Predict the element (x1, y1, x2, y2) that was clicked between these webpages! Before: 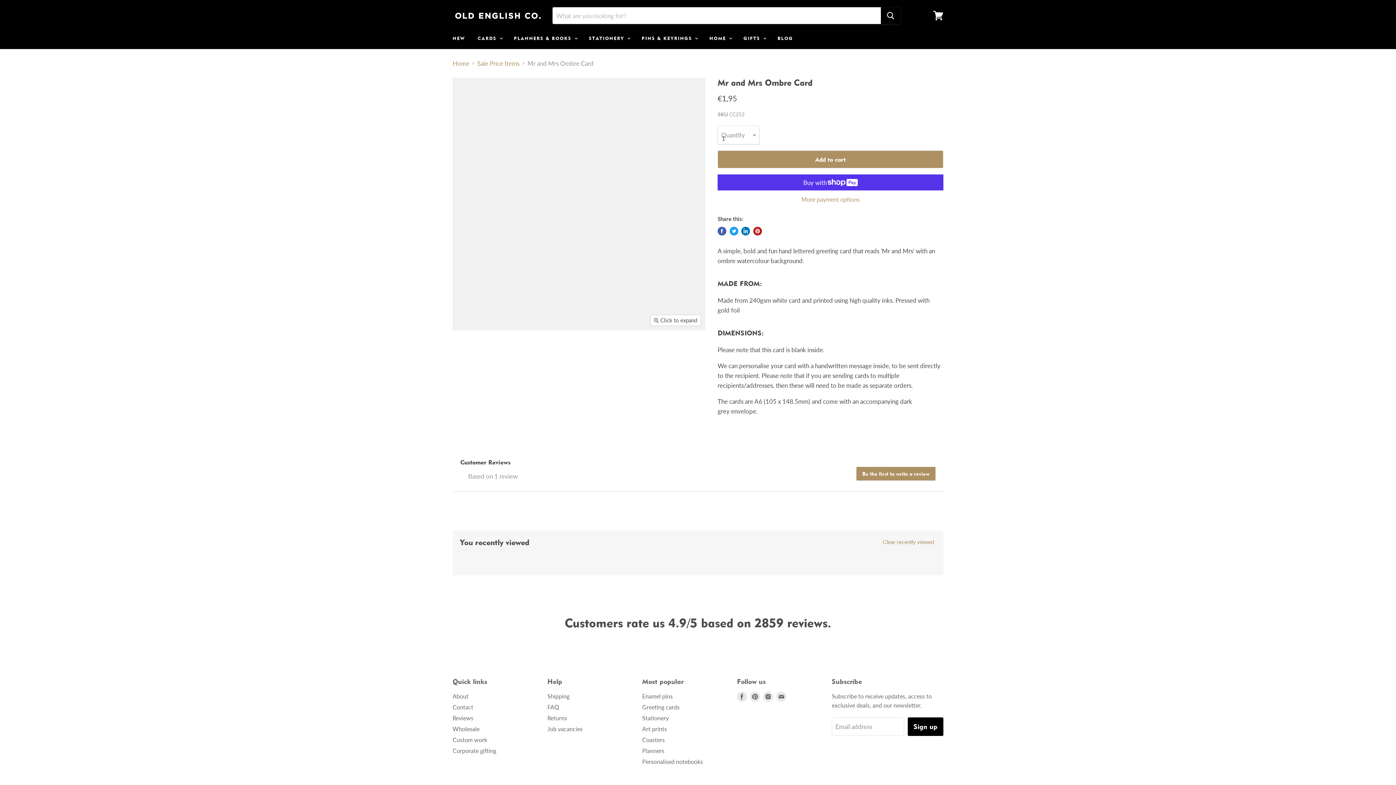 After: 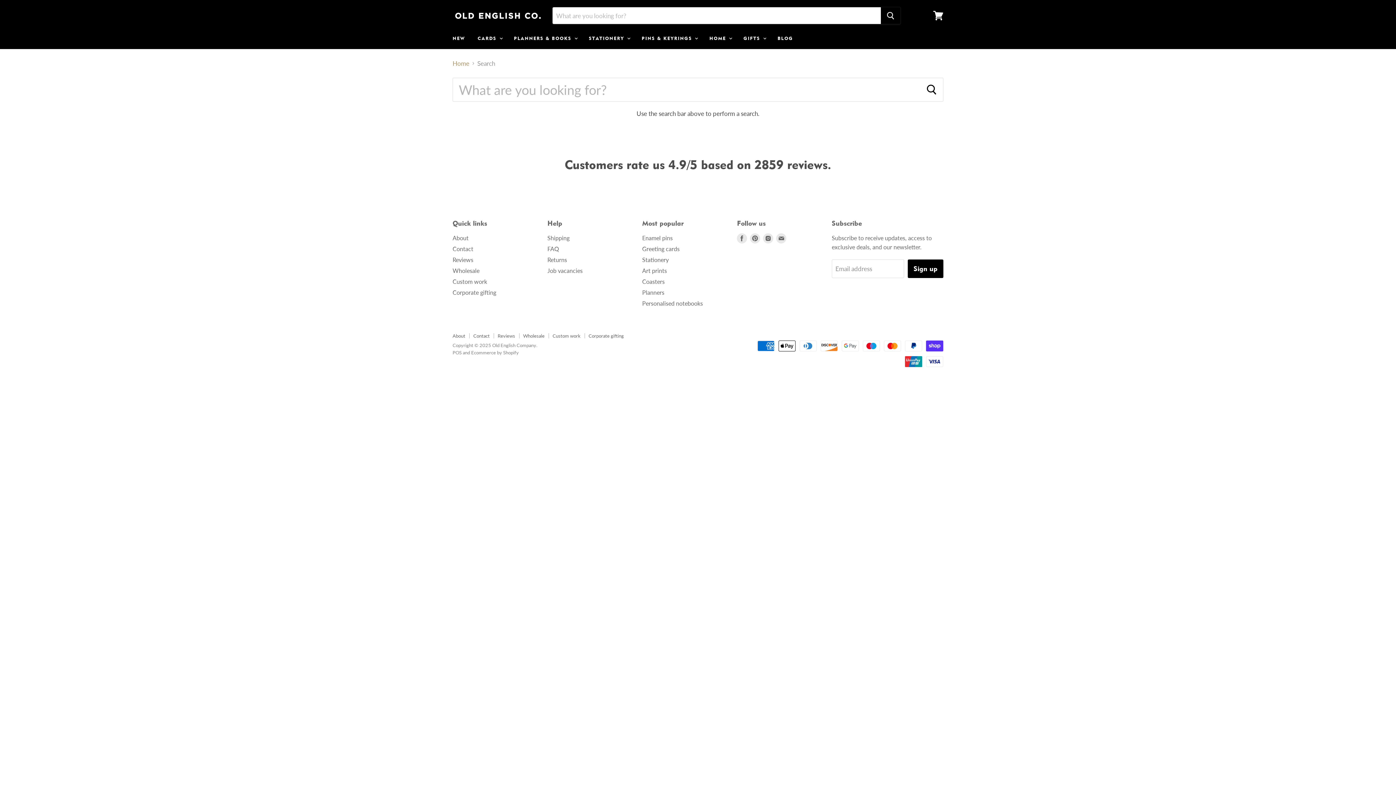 Action: label: Search bbox: (880, 7, 900, 24)